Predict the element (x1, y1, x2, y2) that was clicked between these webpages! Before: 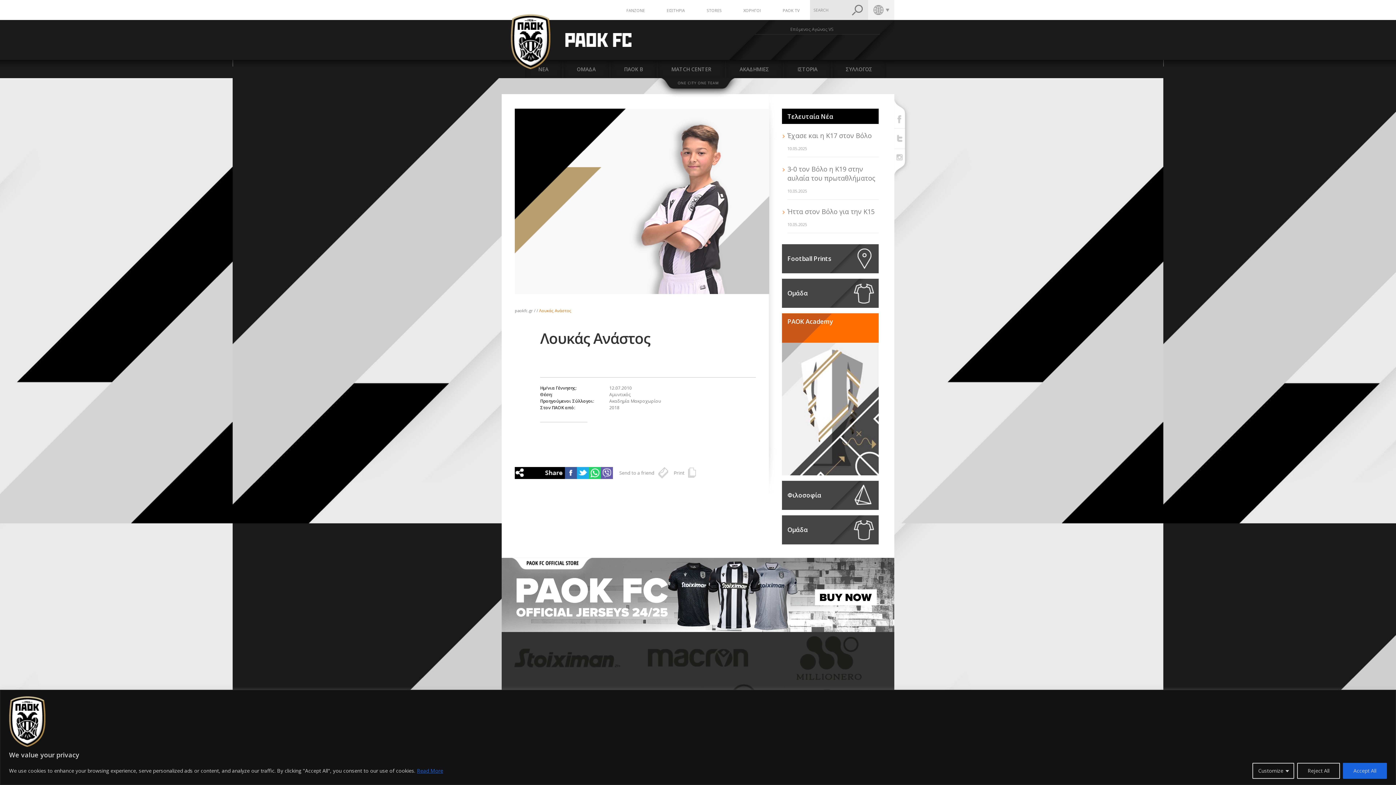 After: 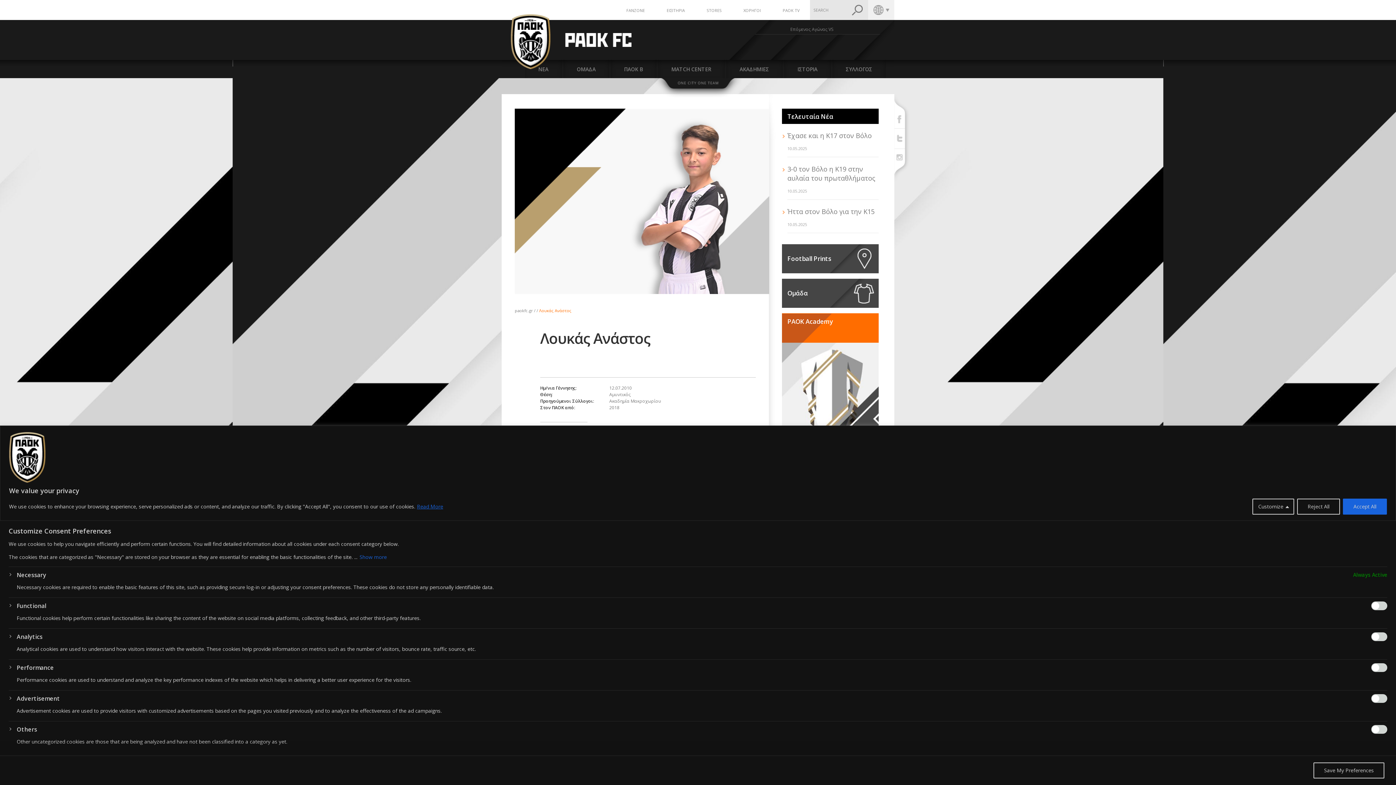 Action: bbox: (1252, 763, 1294, 779) label: Customize